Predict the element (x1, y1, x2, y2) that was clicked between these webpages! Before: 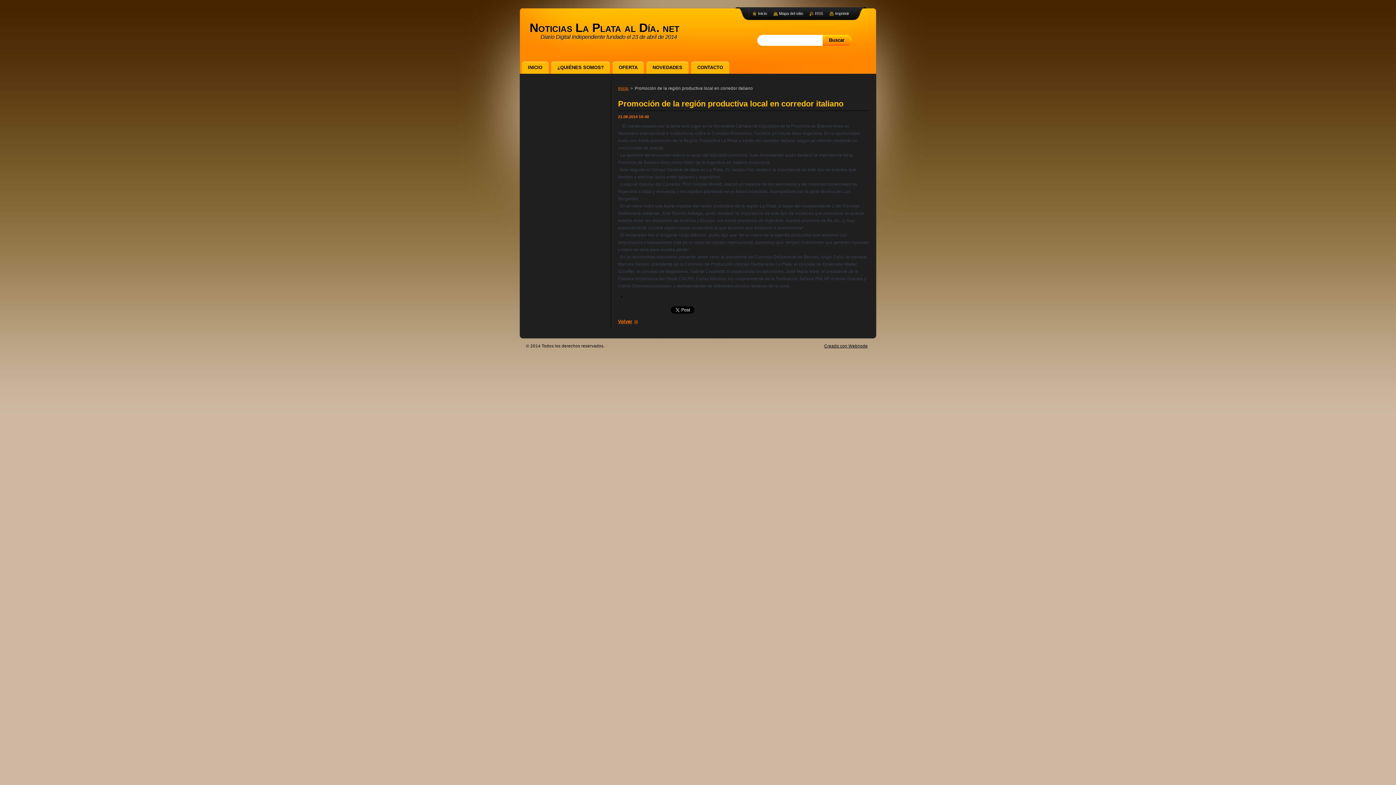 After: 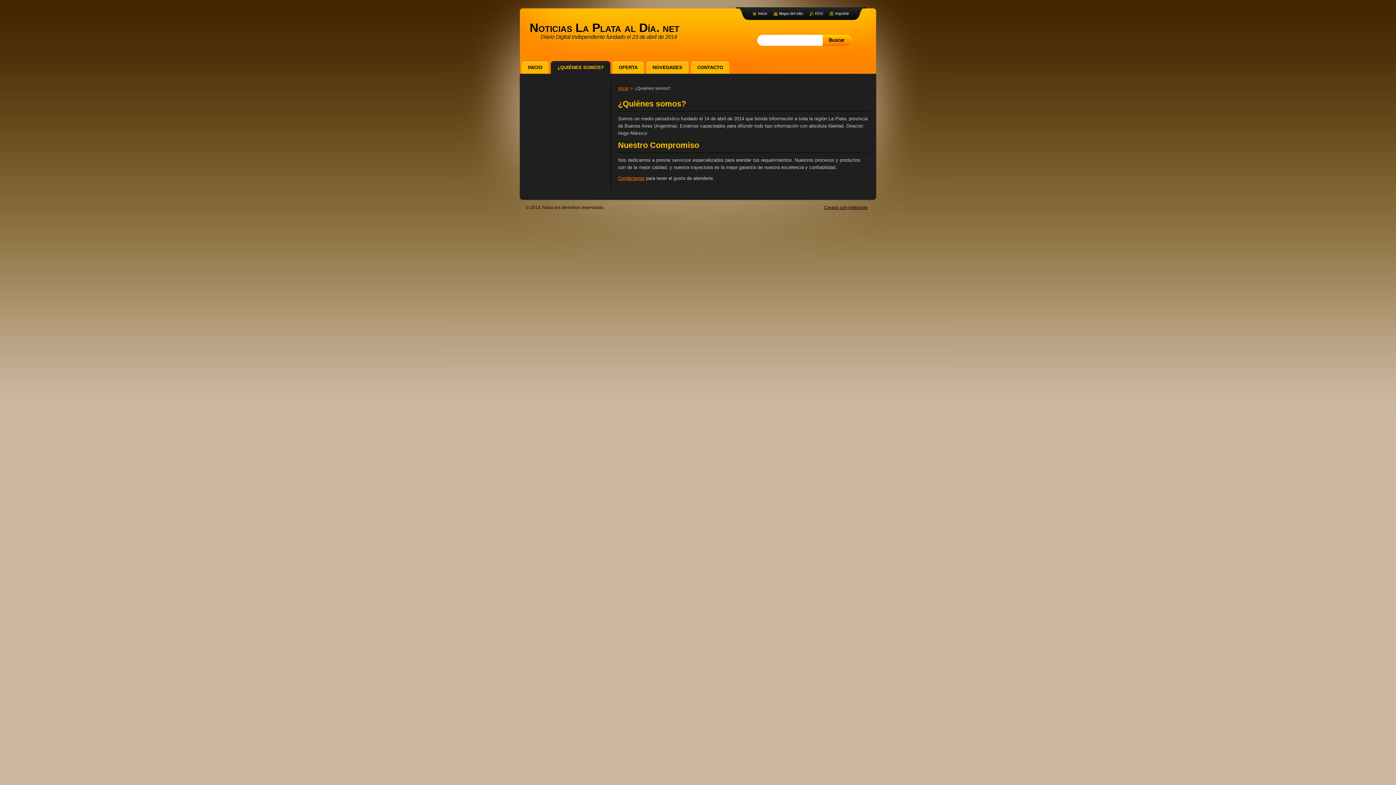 Action: label: ¿QUIÉNES SOMOS? bbox: (550, 61, 610, 73)